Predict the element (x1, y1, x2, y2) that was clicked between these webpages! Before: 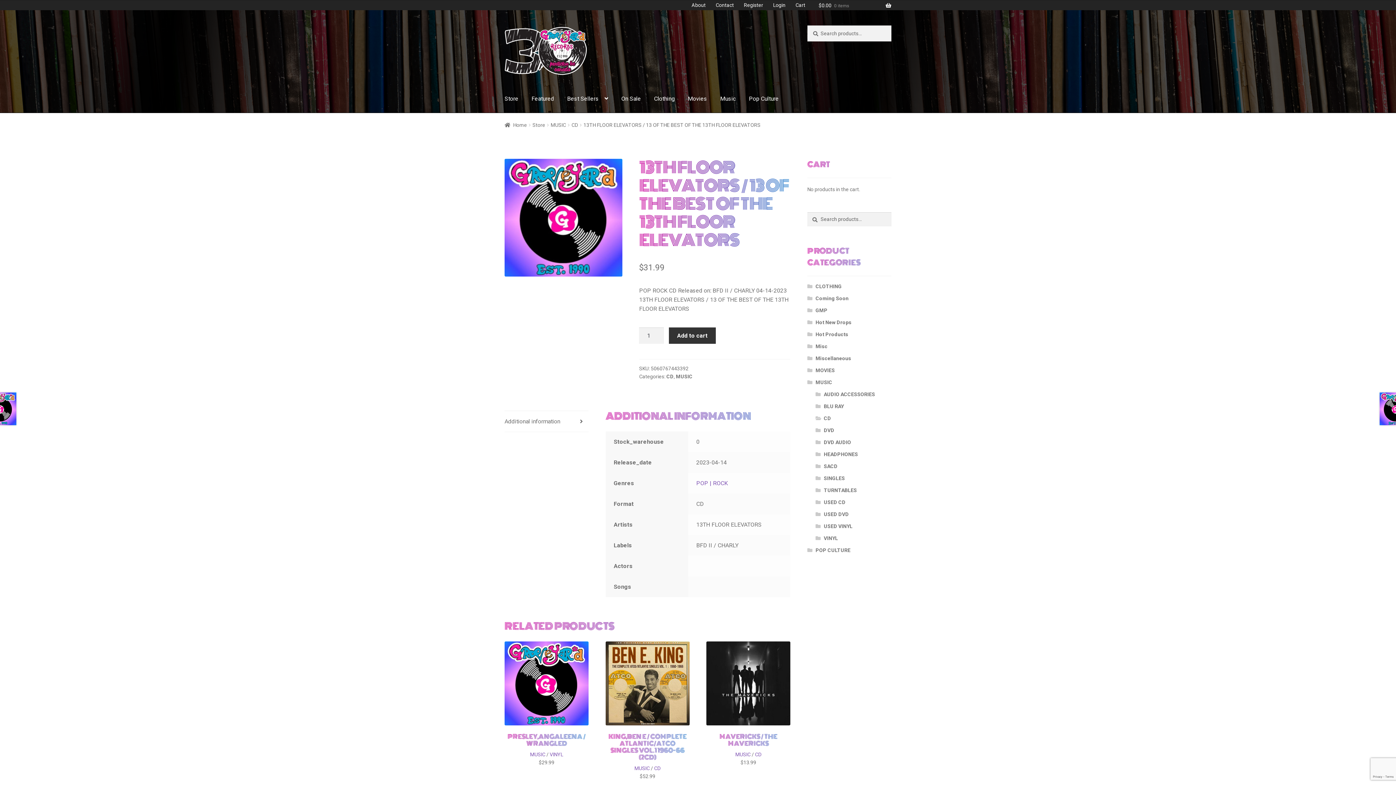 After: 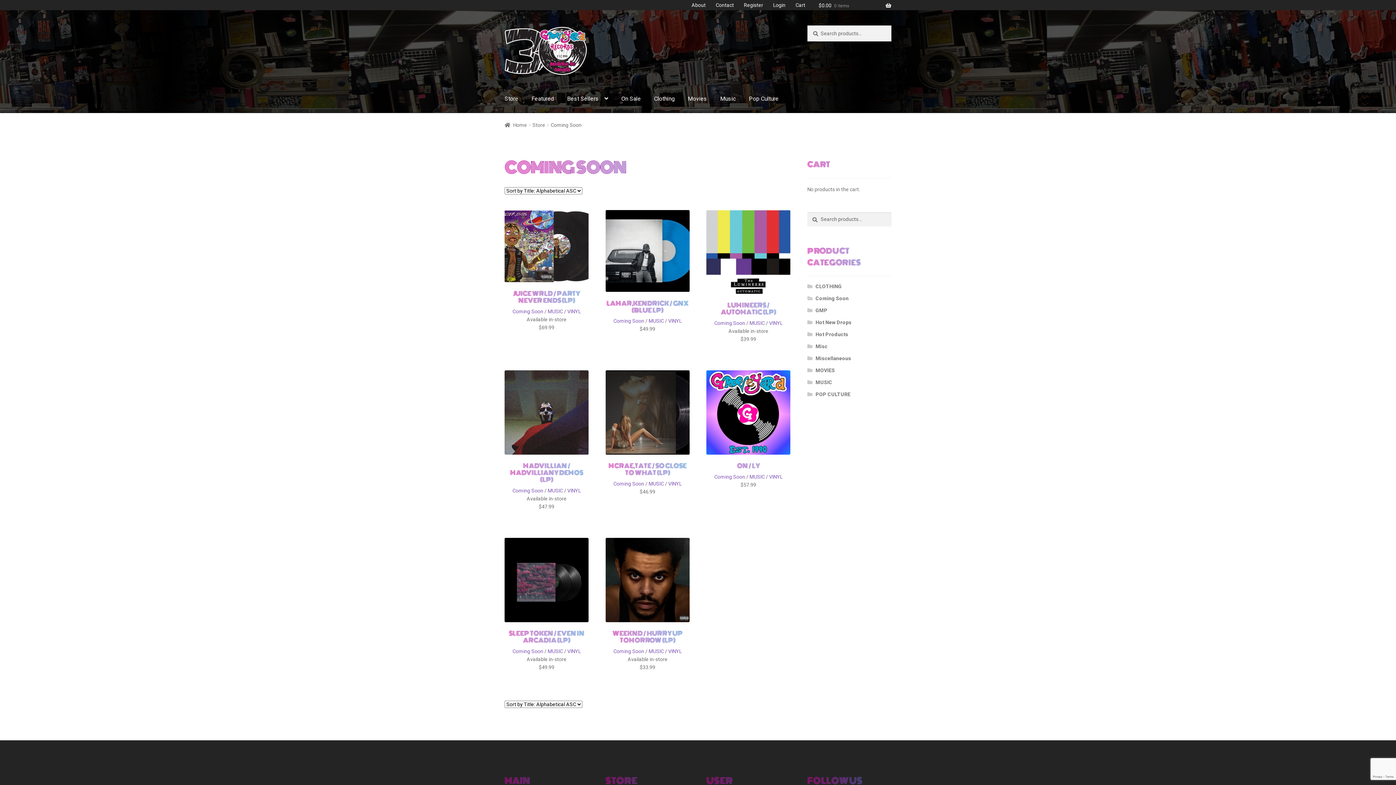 Action: bbox: (815, 295, 848, 301) label: Coming Soon